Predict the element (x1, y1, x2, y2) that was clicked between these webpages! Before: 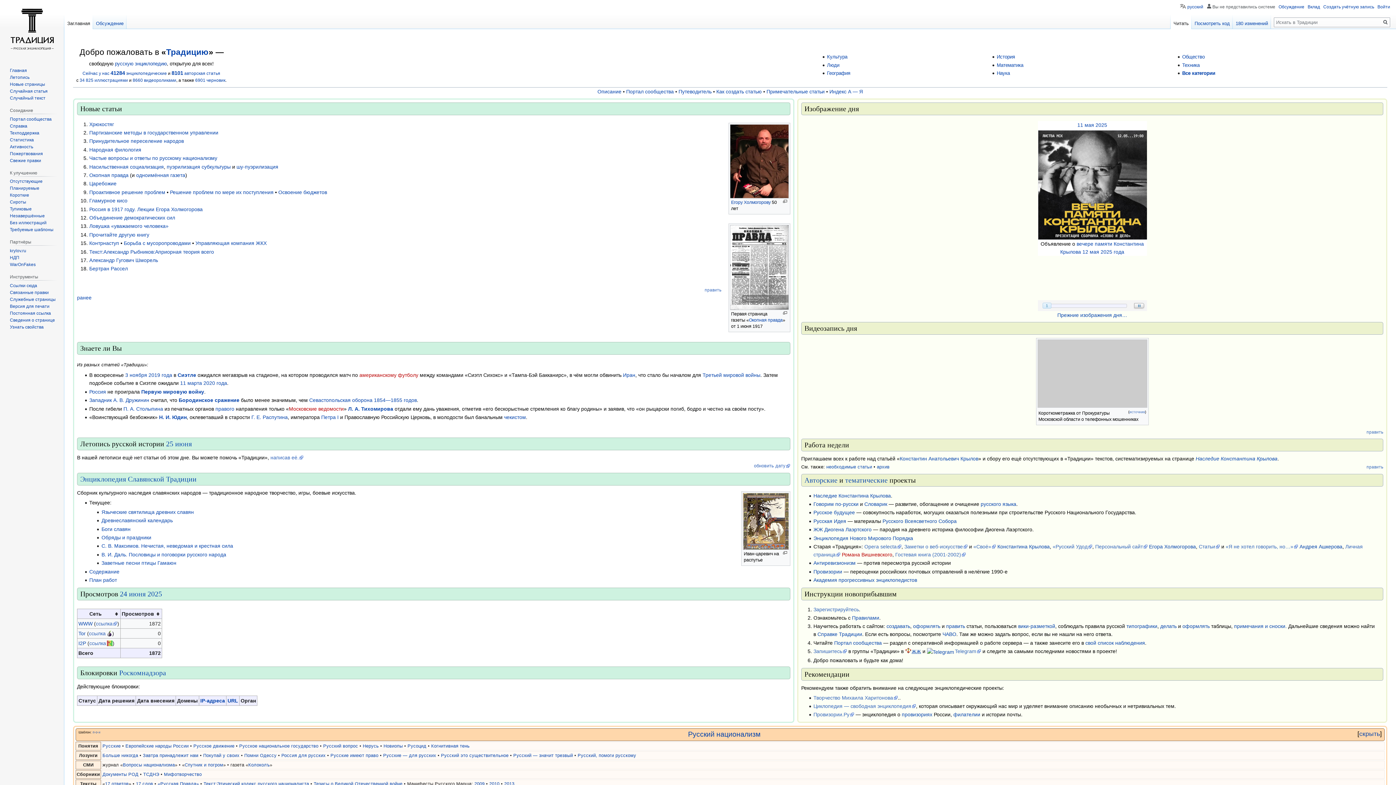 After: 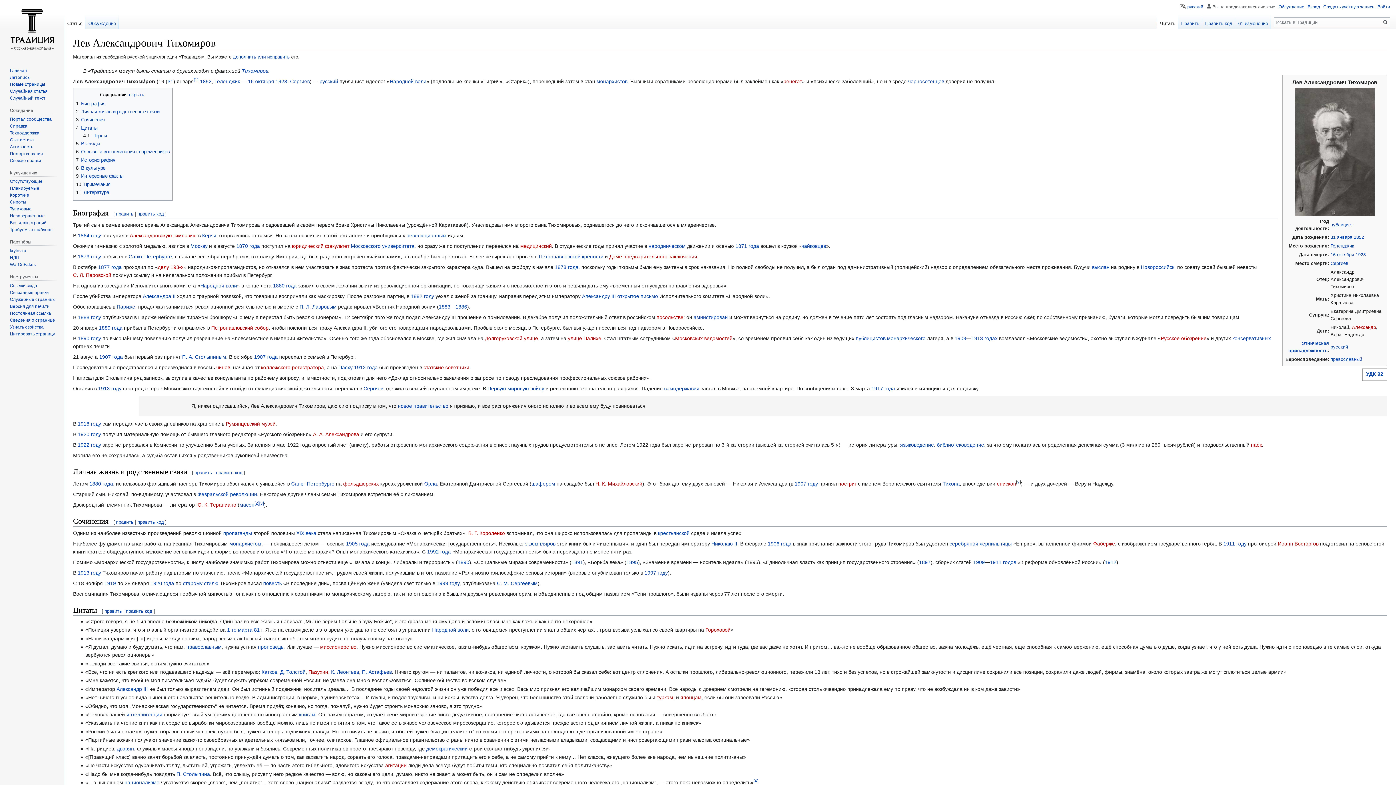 Action: bbox: (348, 406, 393, 411) label: Л. А. Тихомирова